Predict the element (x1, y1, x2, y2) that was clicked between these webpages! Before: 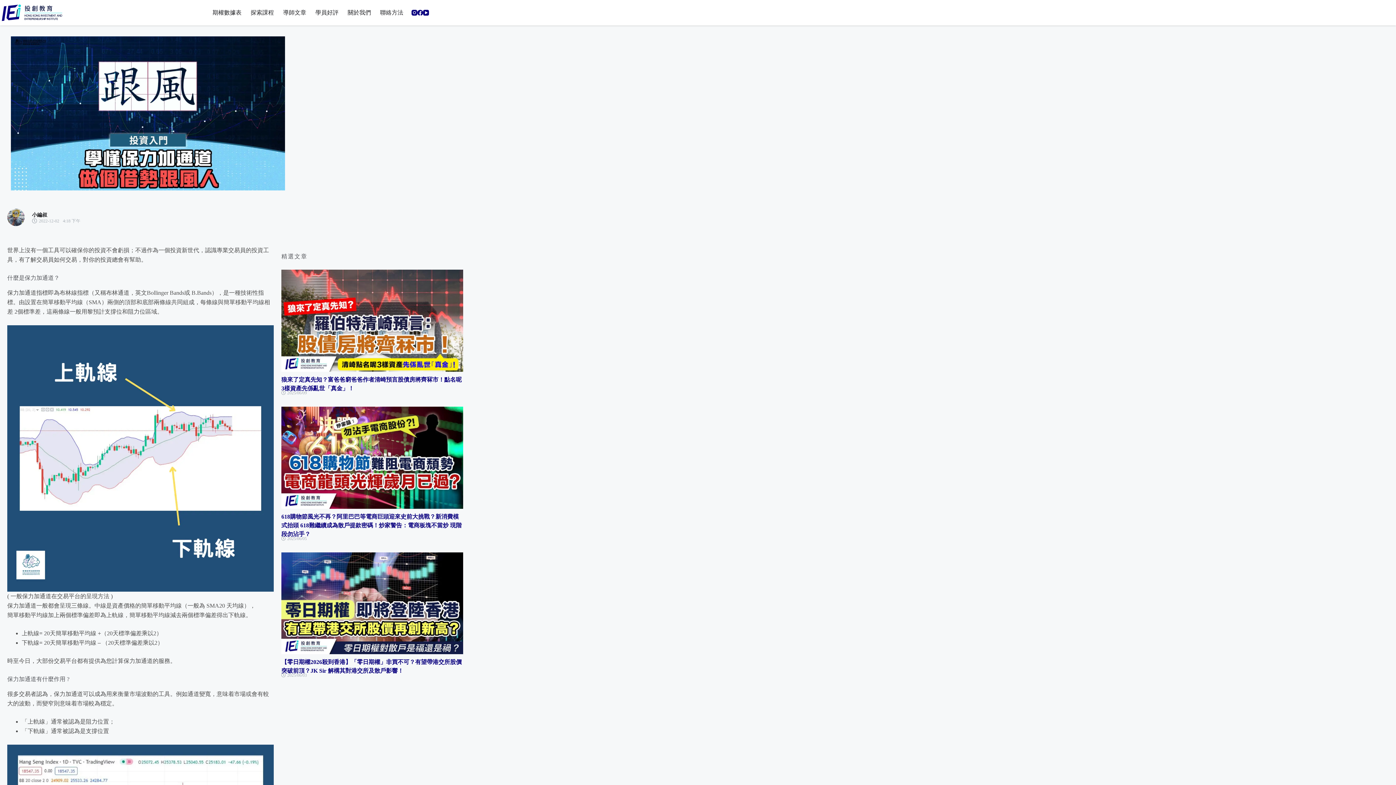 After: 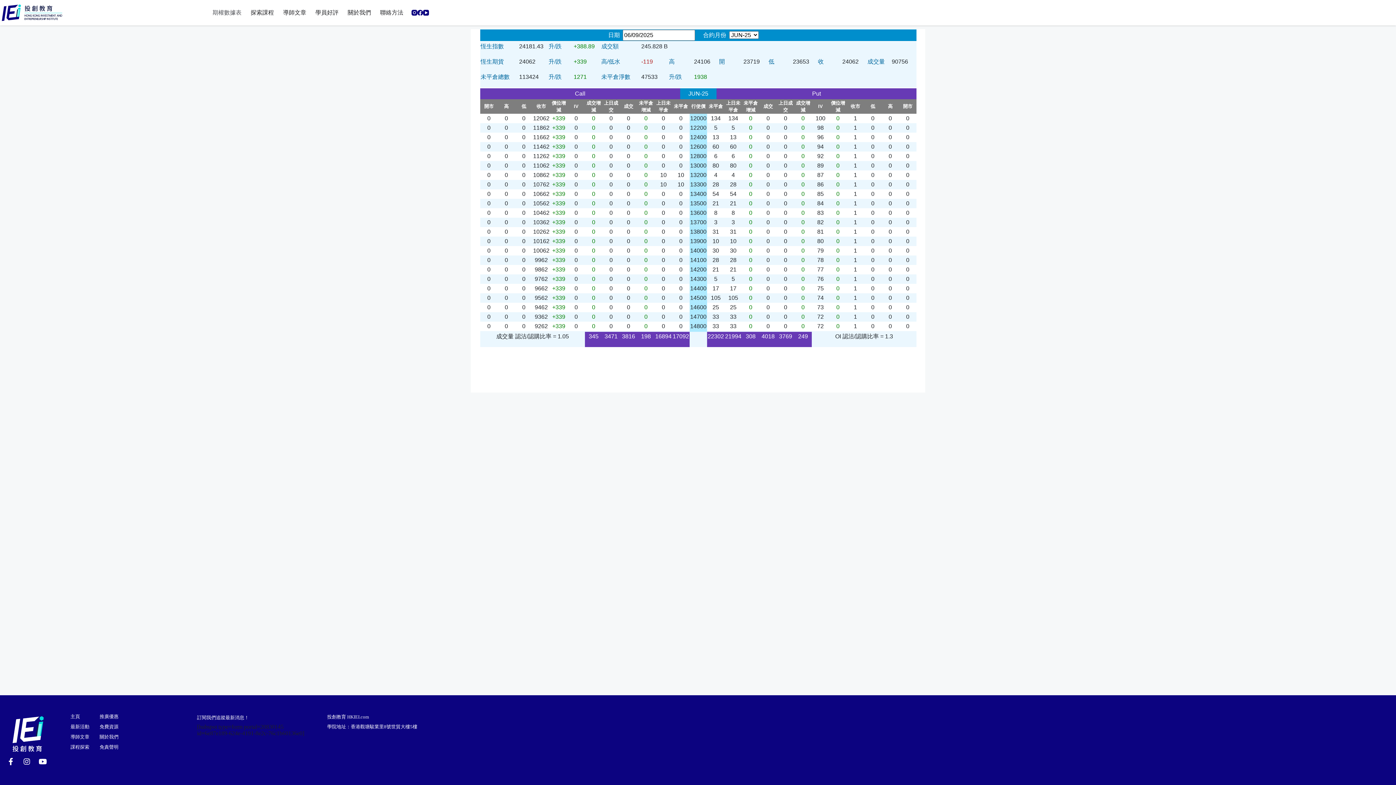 Action: label: 期權數據表 bbox: (207, 0, 246, 25)